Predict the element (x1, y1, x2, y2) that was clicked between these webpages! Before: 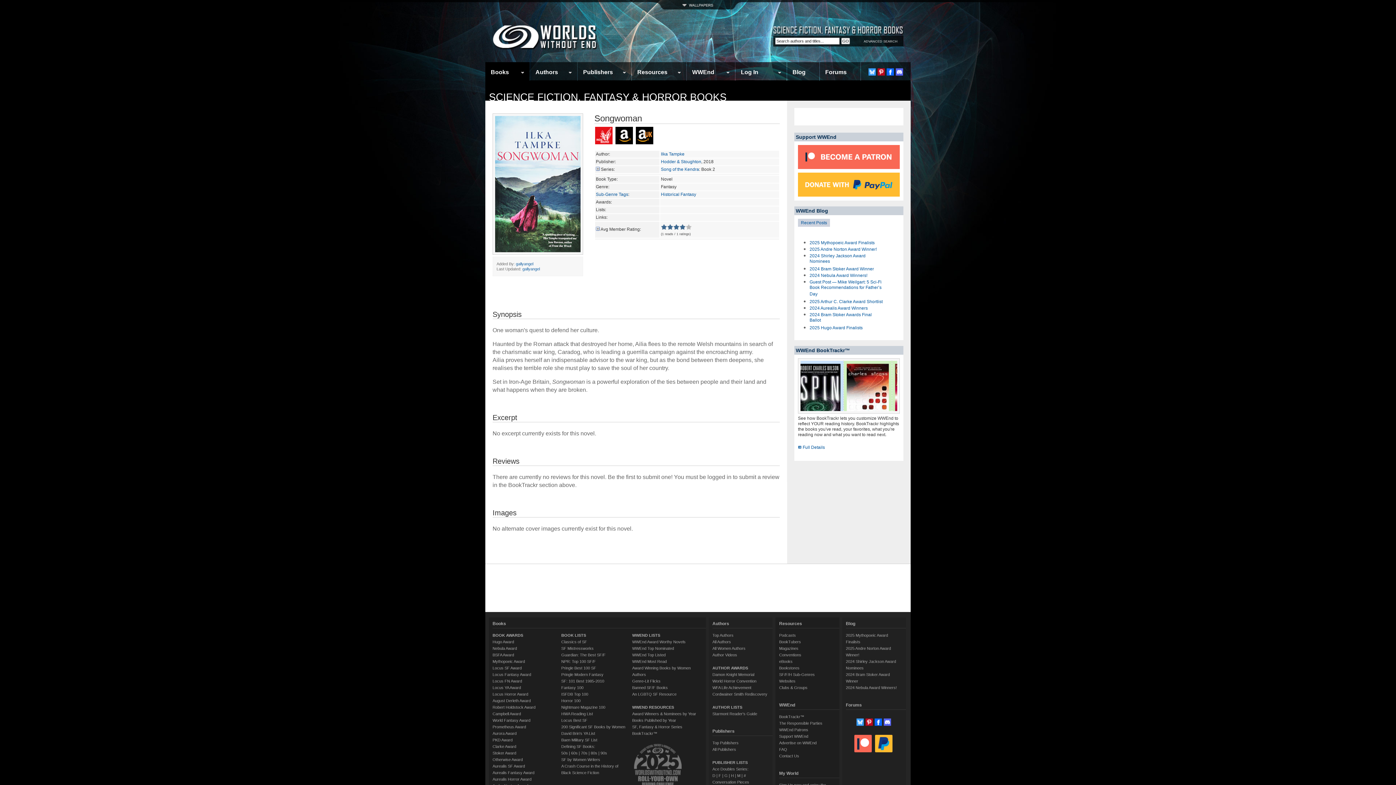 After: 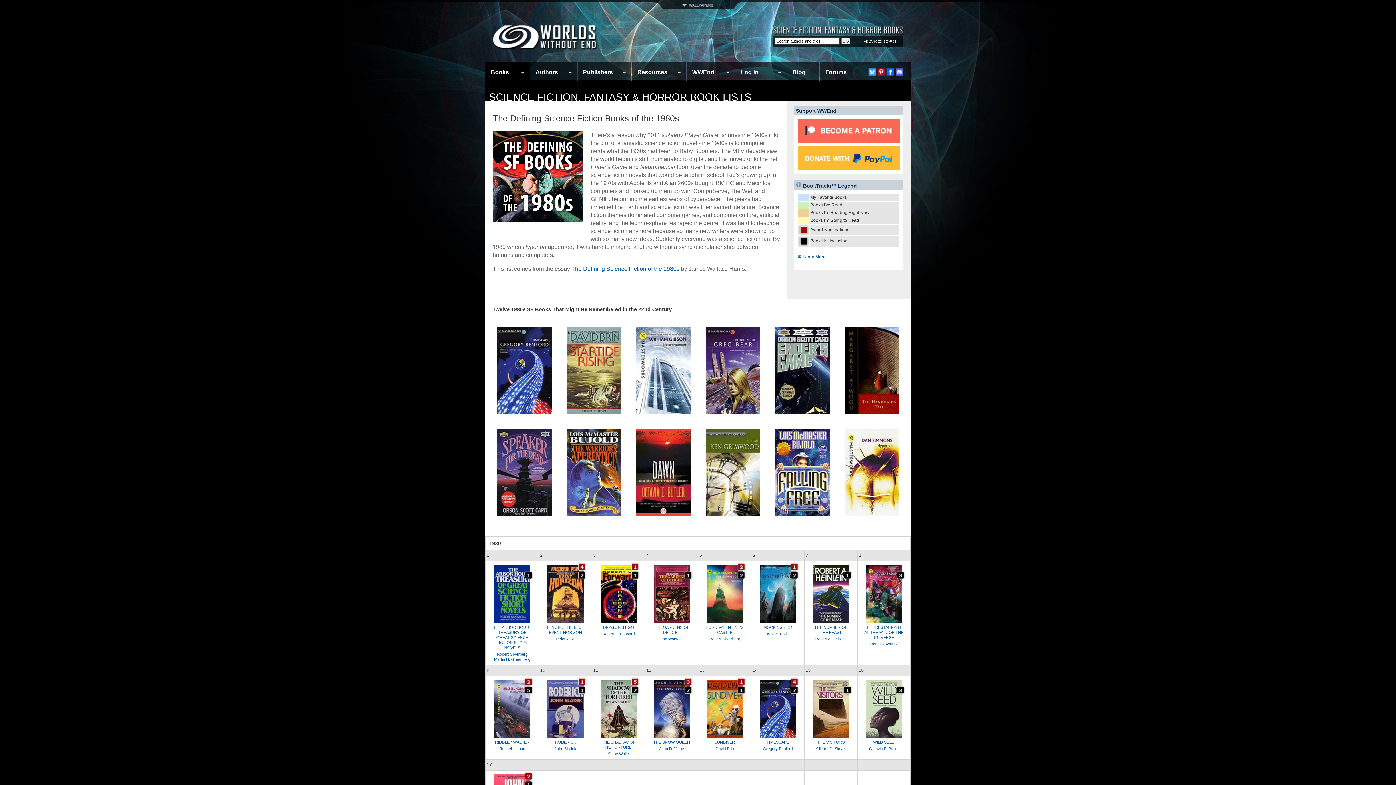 Action: bbox: (590, 751, 597, 755) label: 80s